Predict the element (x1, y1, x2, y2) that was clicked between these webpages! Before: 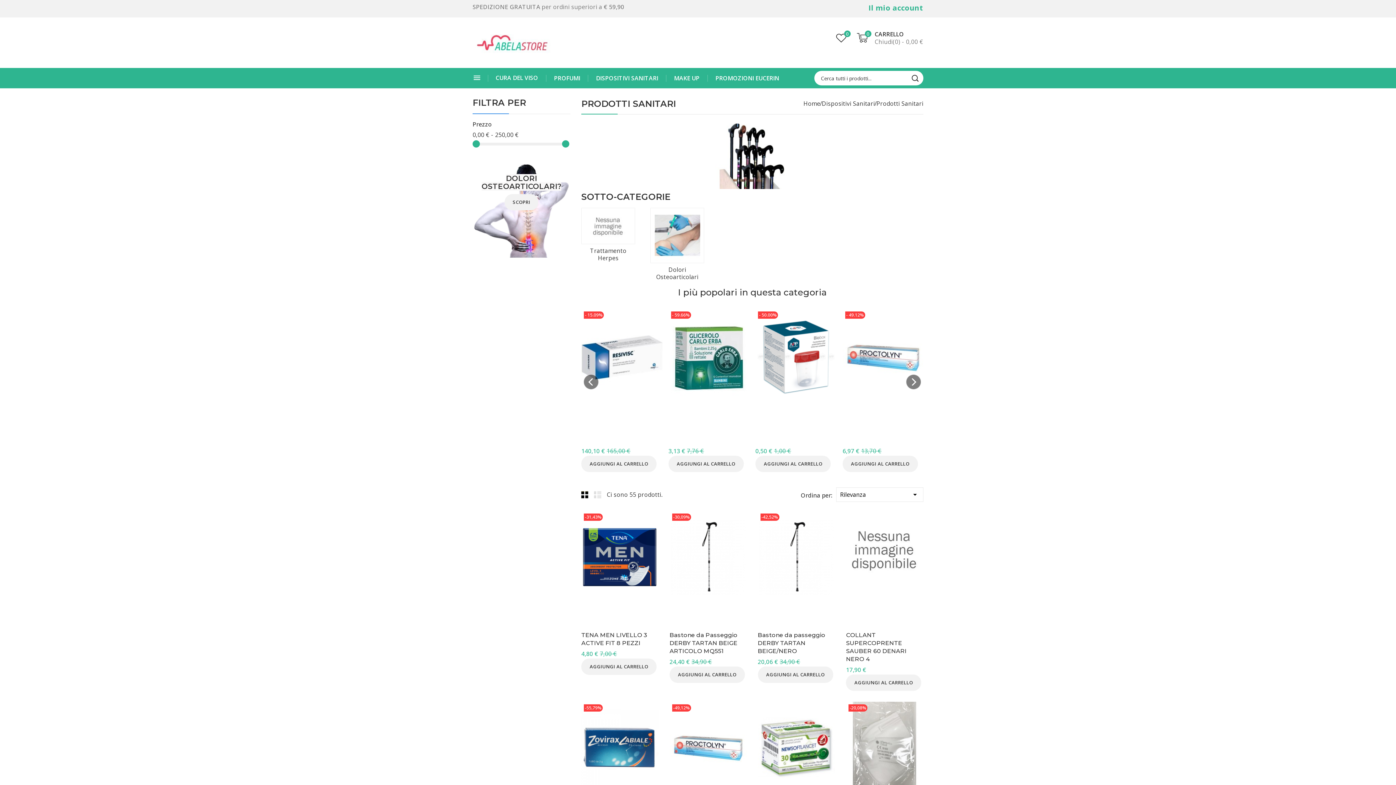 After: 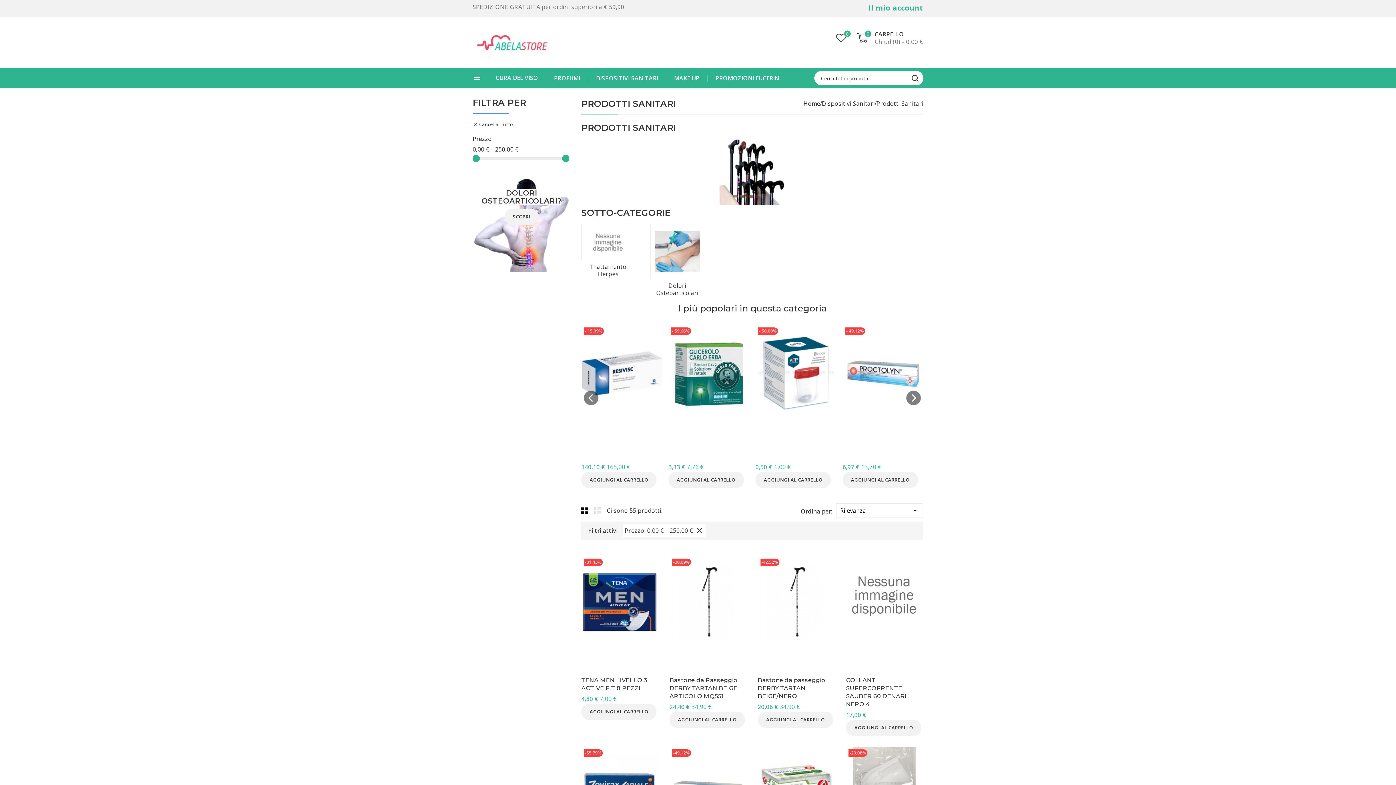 Action: bbox: (562, 140, 569, 147)